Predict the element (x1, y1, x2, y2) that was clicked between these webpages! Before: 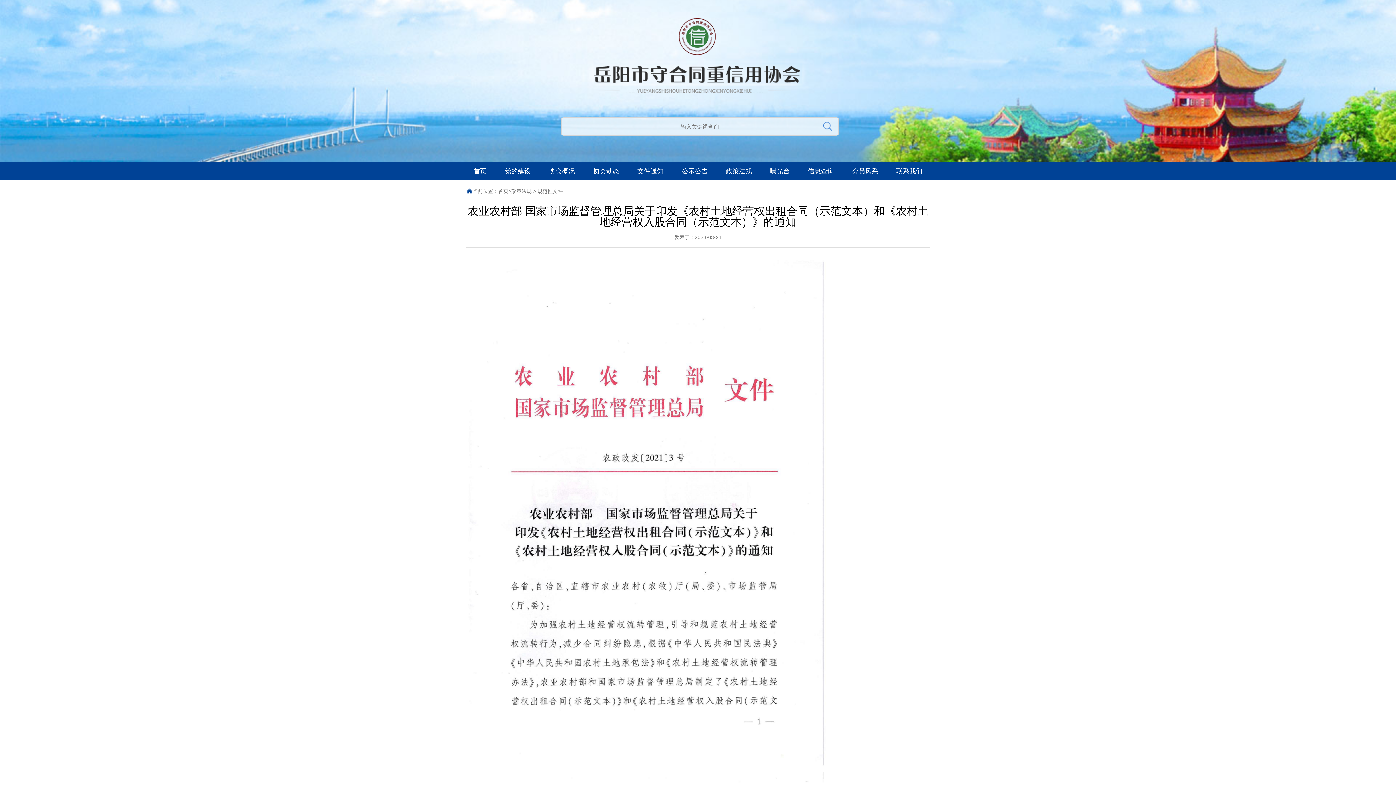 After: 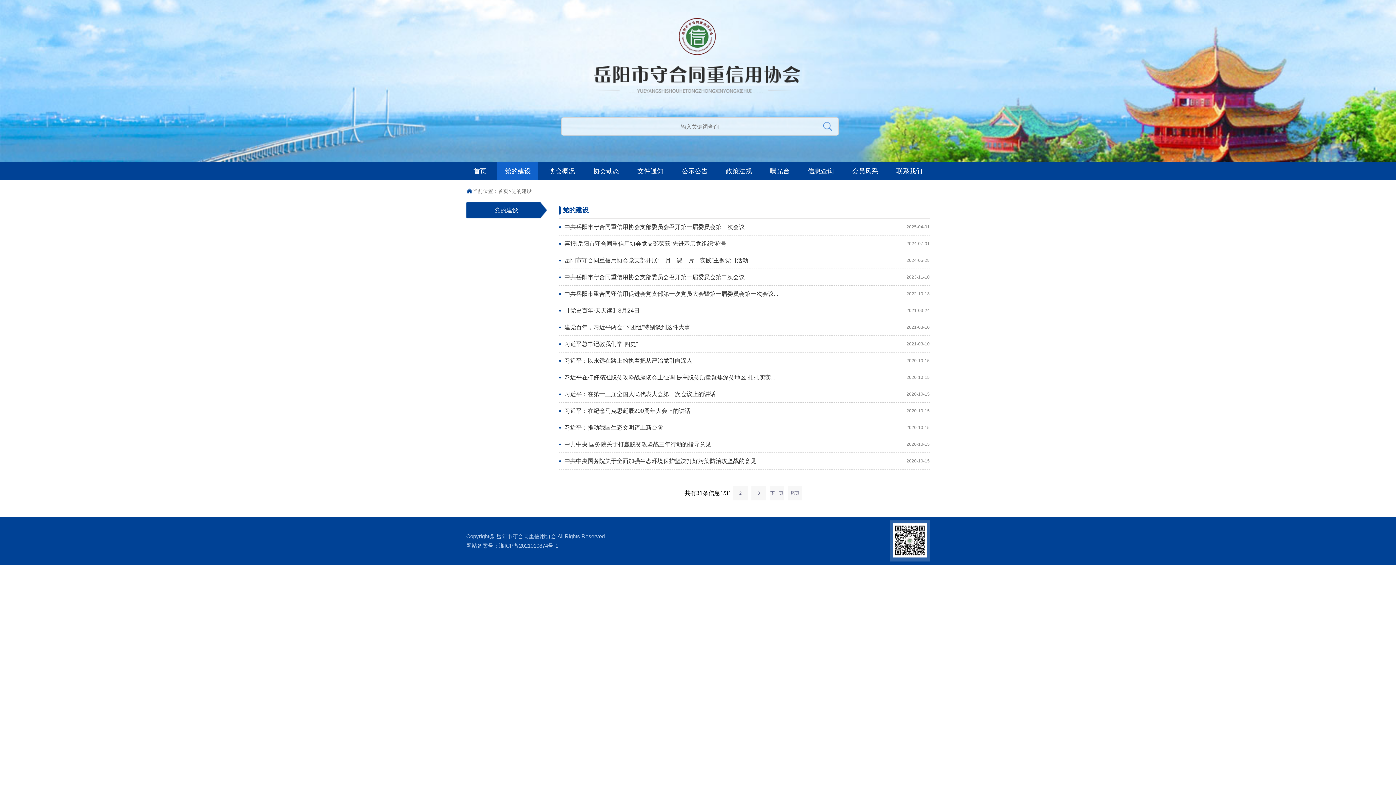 Action: bbox: (497, 162, 538, 180) label: 党的建设